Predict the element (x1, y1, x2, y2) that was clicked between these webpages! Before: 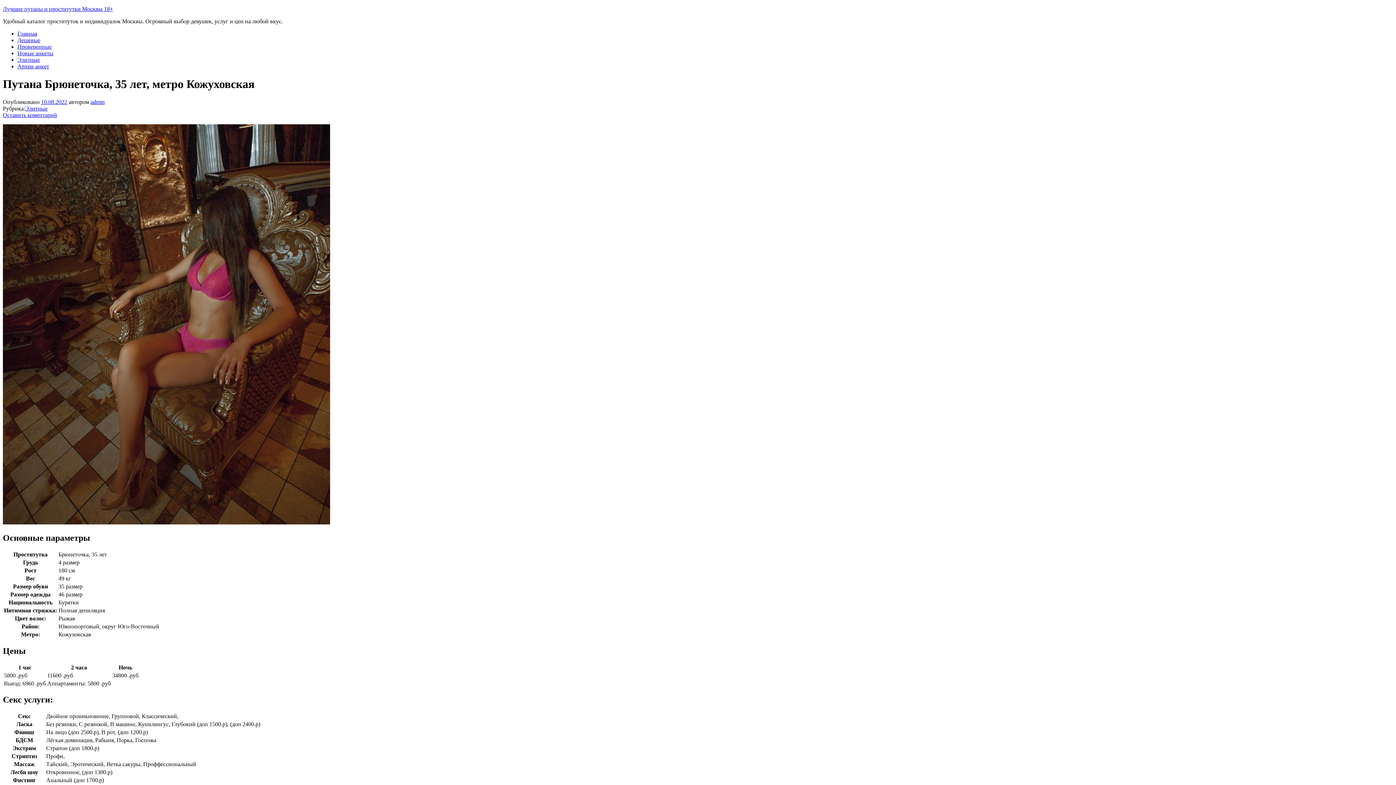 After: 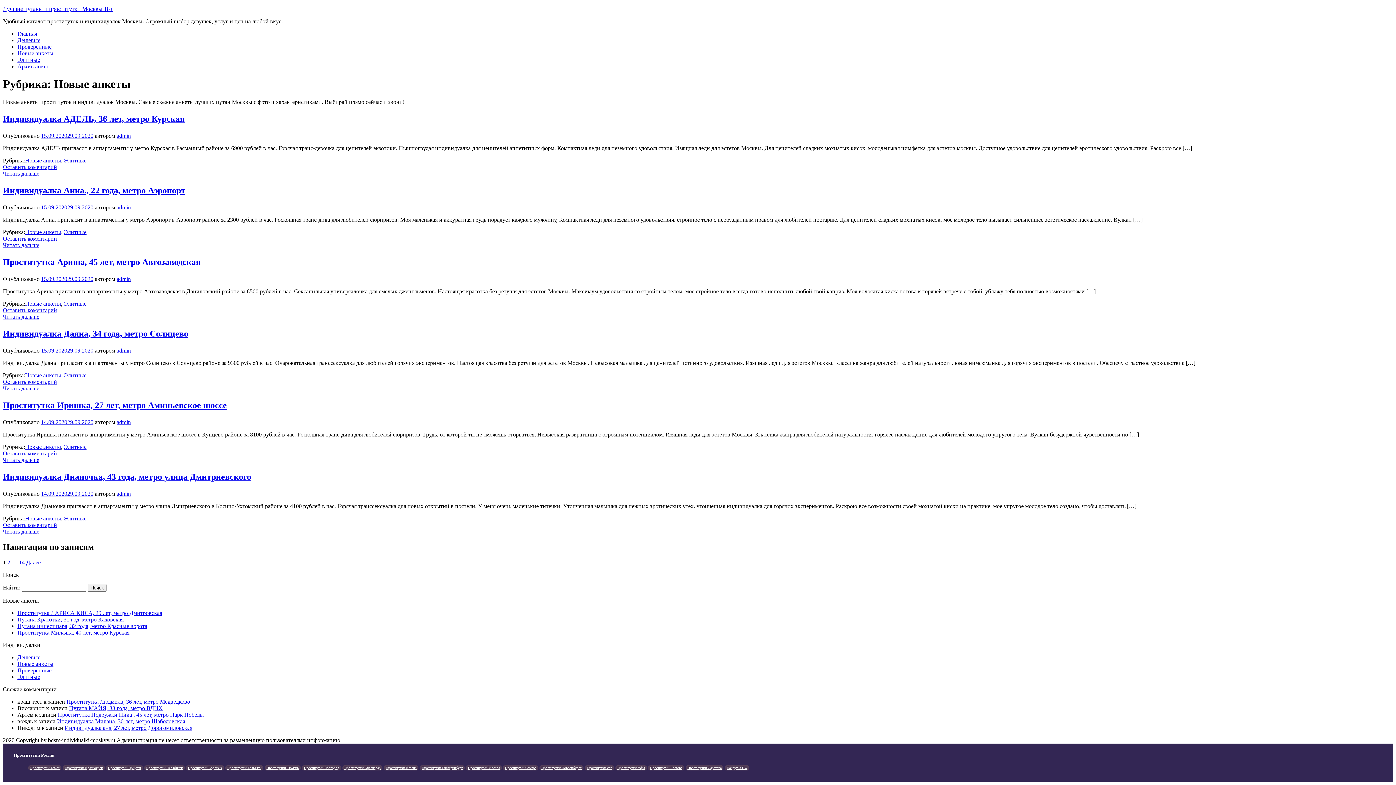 Action: label: Новые анкеты bbox: (17, 50, 53, 56)